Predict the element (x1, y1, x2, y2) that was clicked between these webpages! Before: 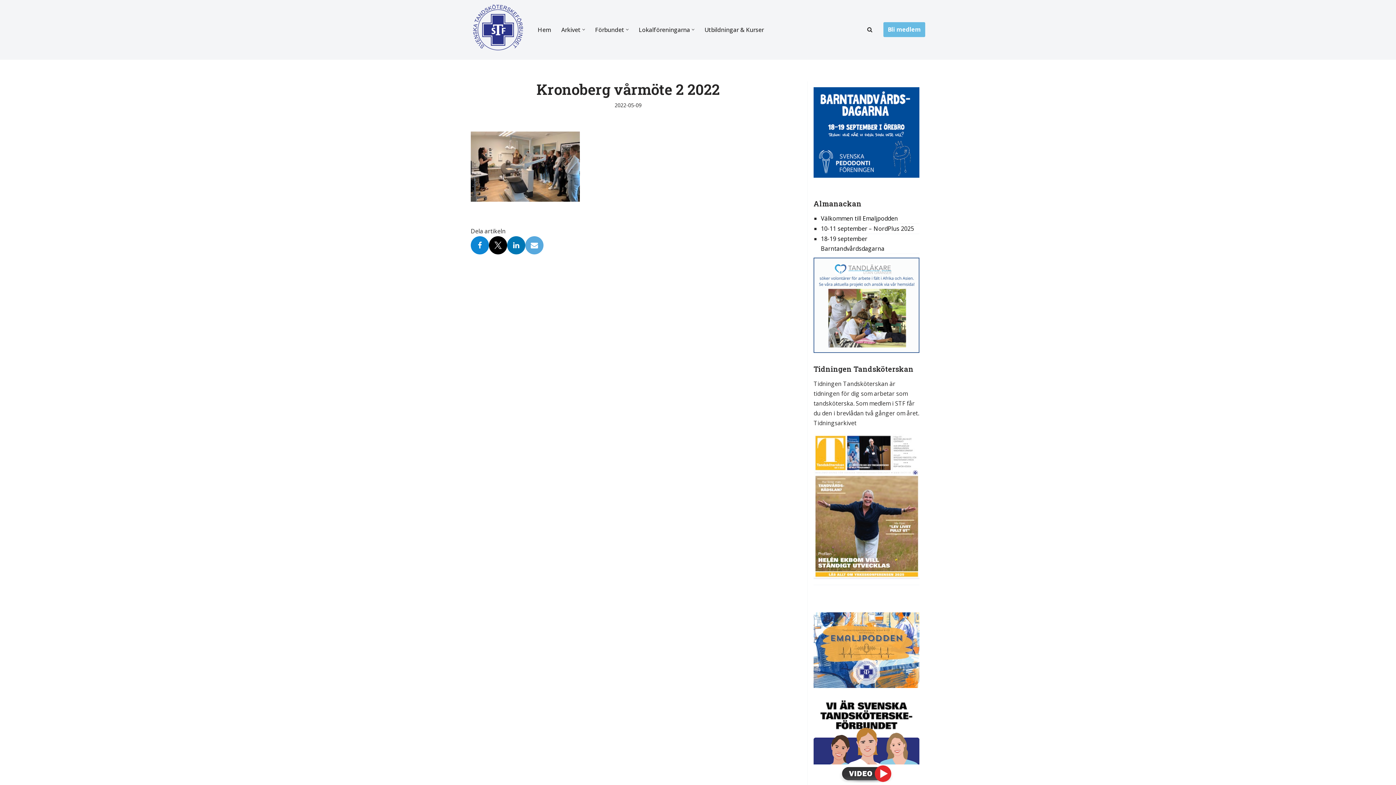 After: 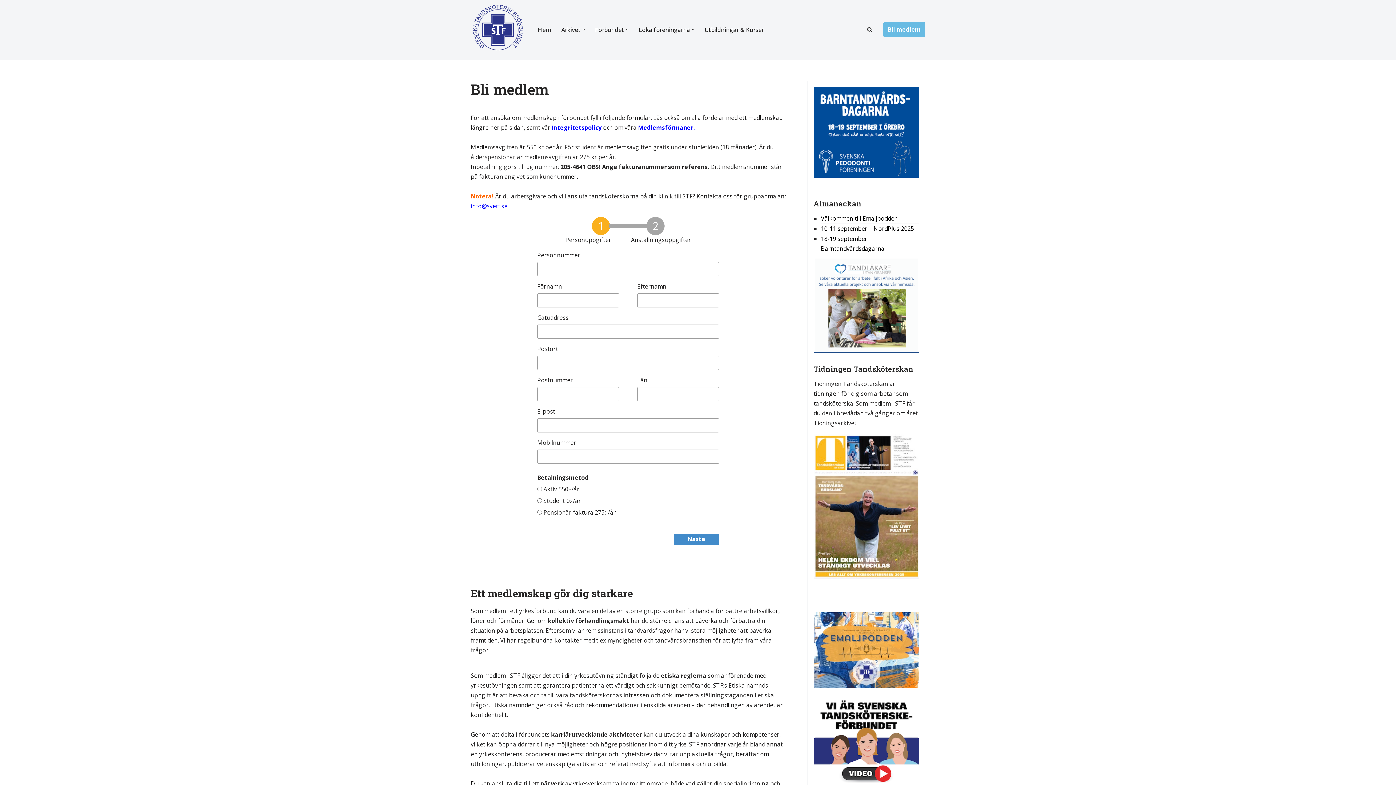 Action: bbox: (883, 22, 925, 37) label: Bli medlem